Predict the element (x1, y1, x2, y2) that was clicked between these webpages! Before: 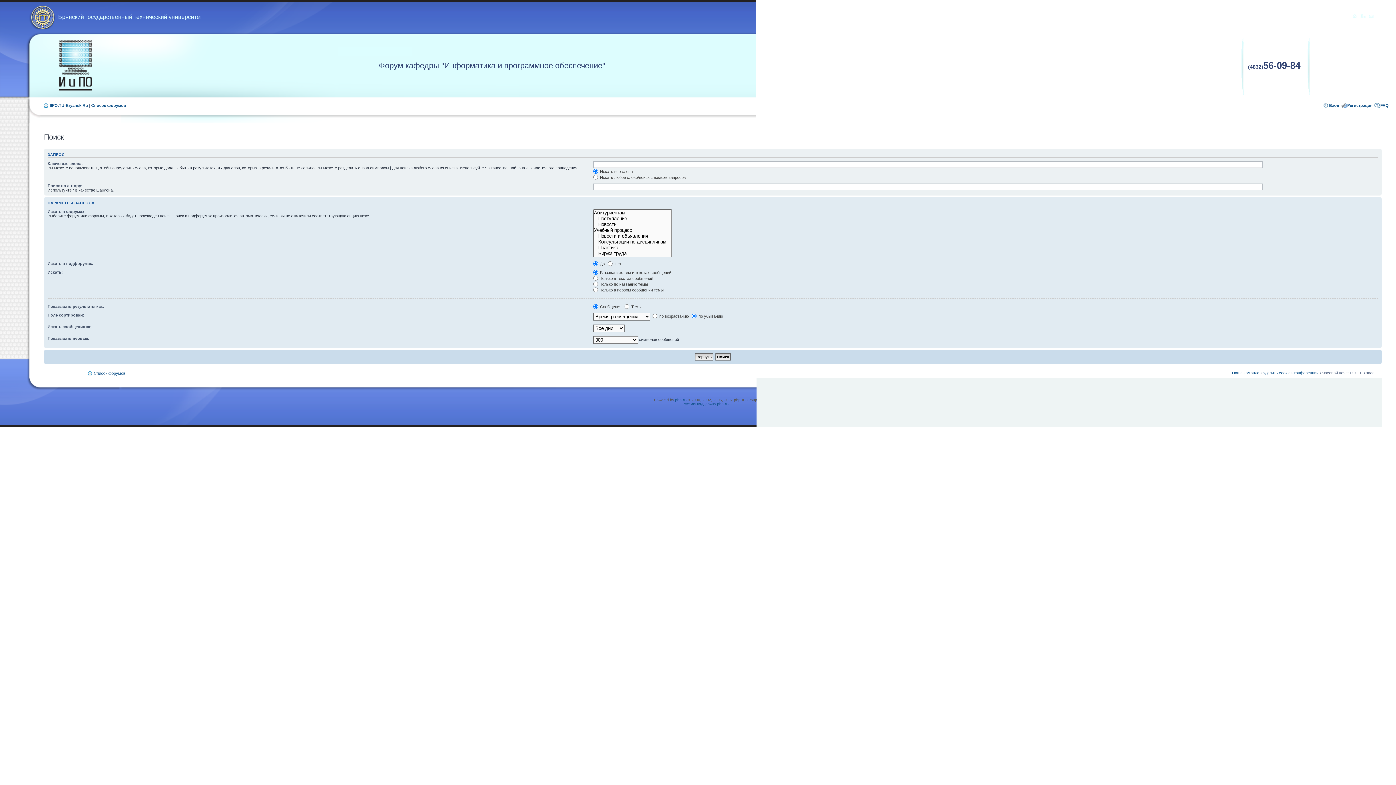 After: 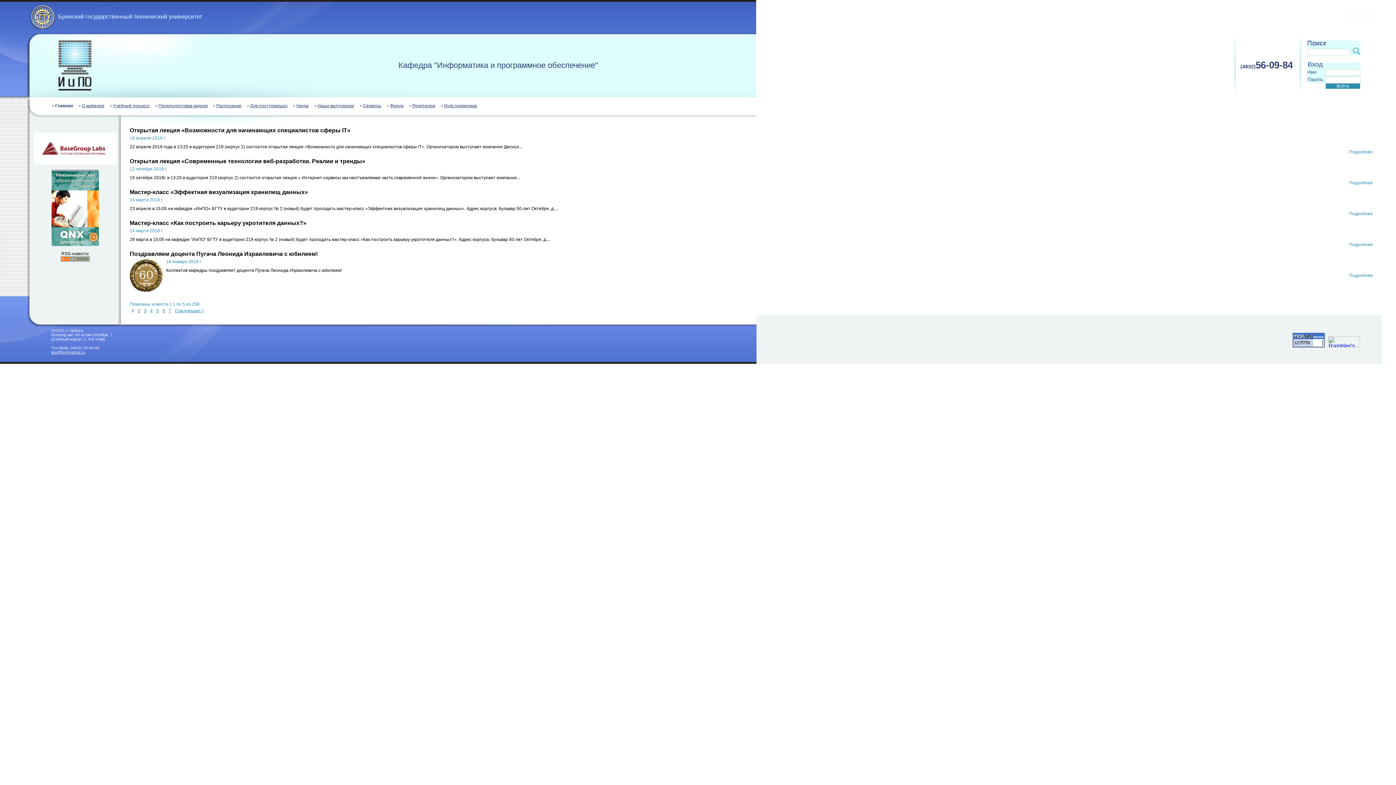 Action: bbox: (49, 103, 88, 107) label: IIPO.TU-Bryansk.Ru